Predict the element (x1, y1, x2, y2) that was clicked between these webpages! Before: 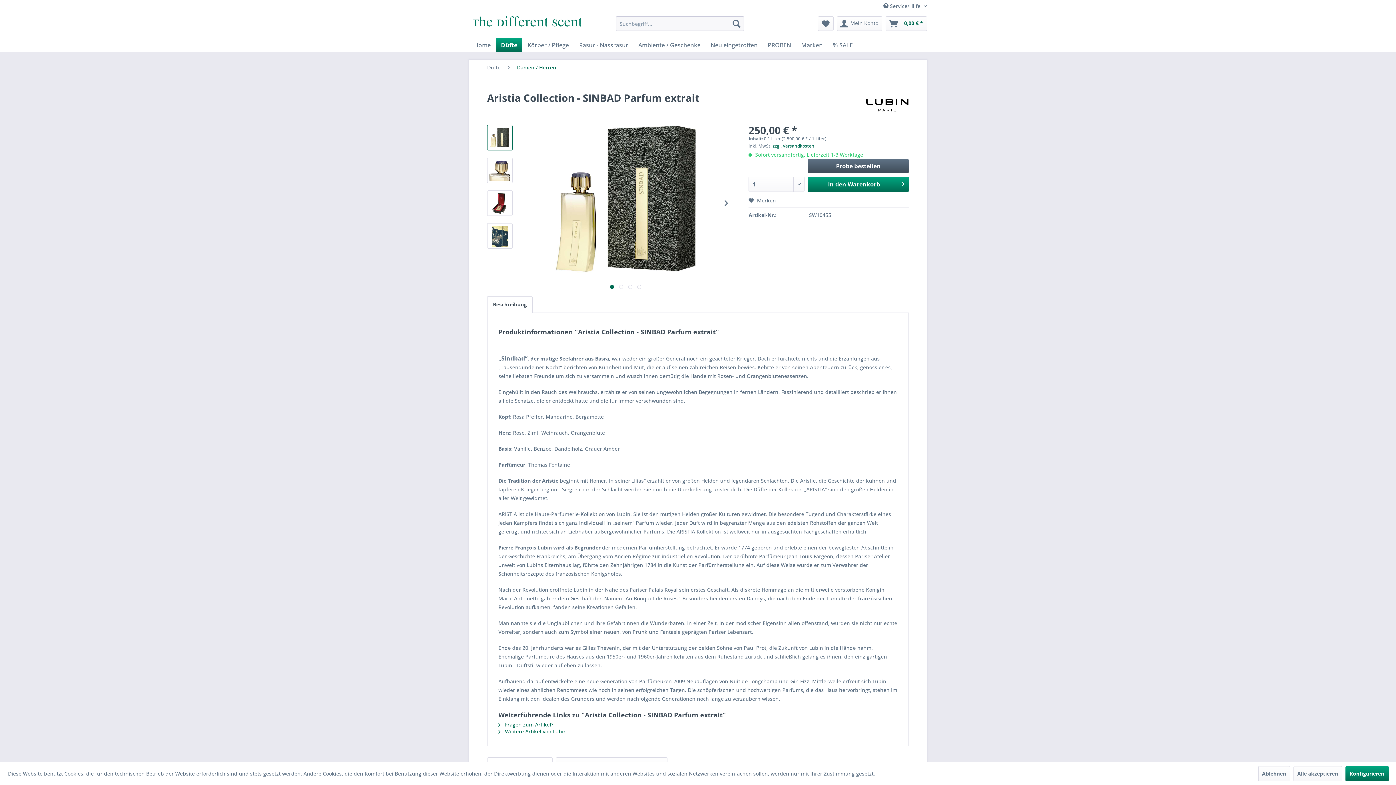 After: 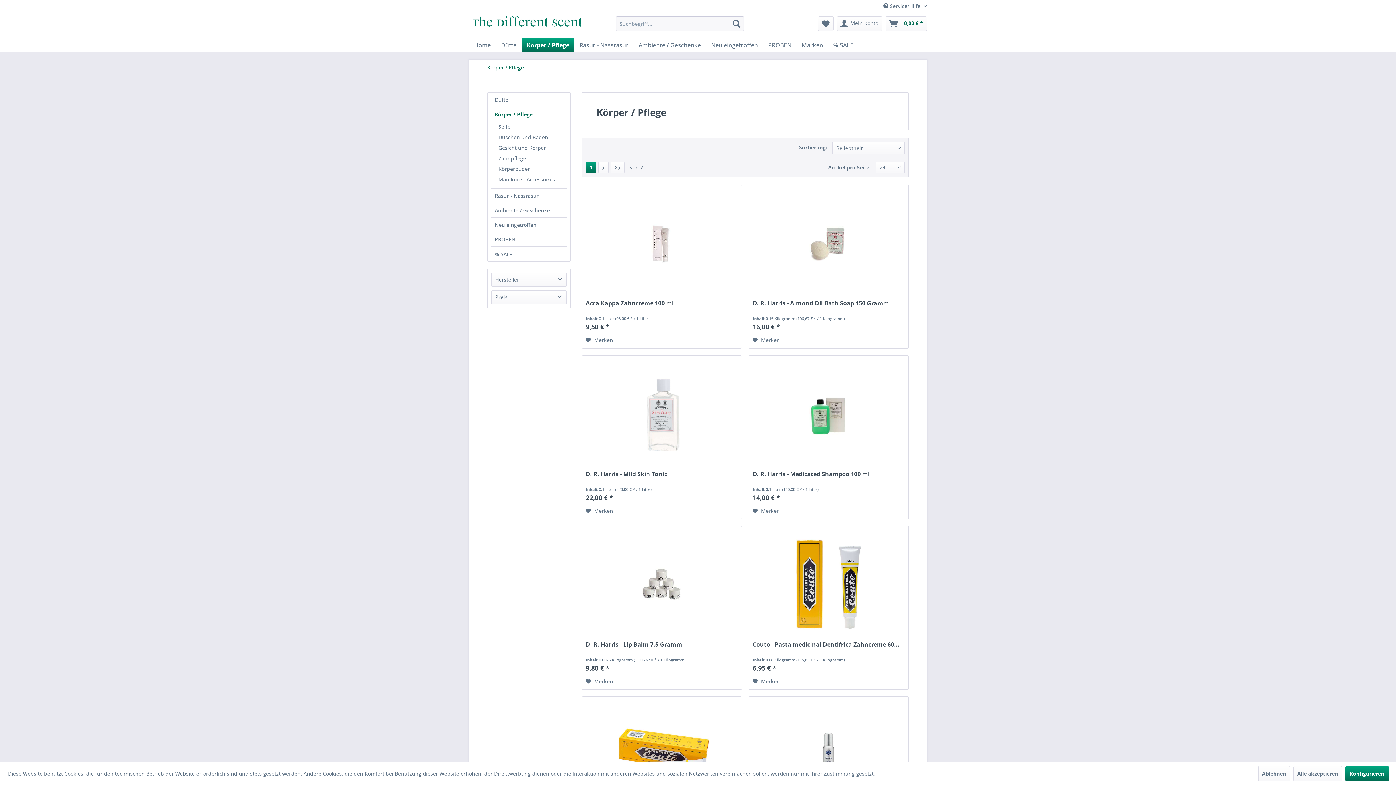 Action: bbox: (522, 38, 574, 52) label: Körper / Pflege